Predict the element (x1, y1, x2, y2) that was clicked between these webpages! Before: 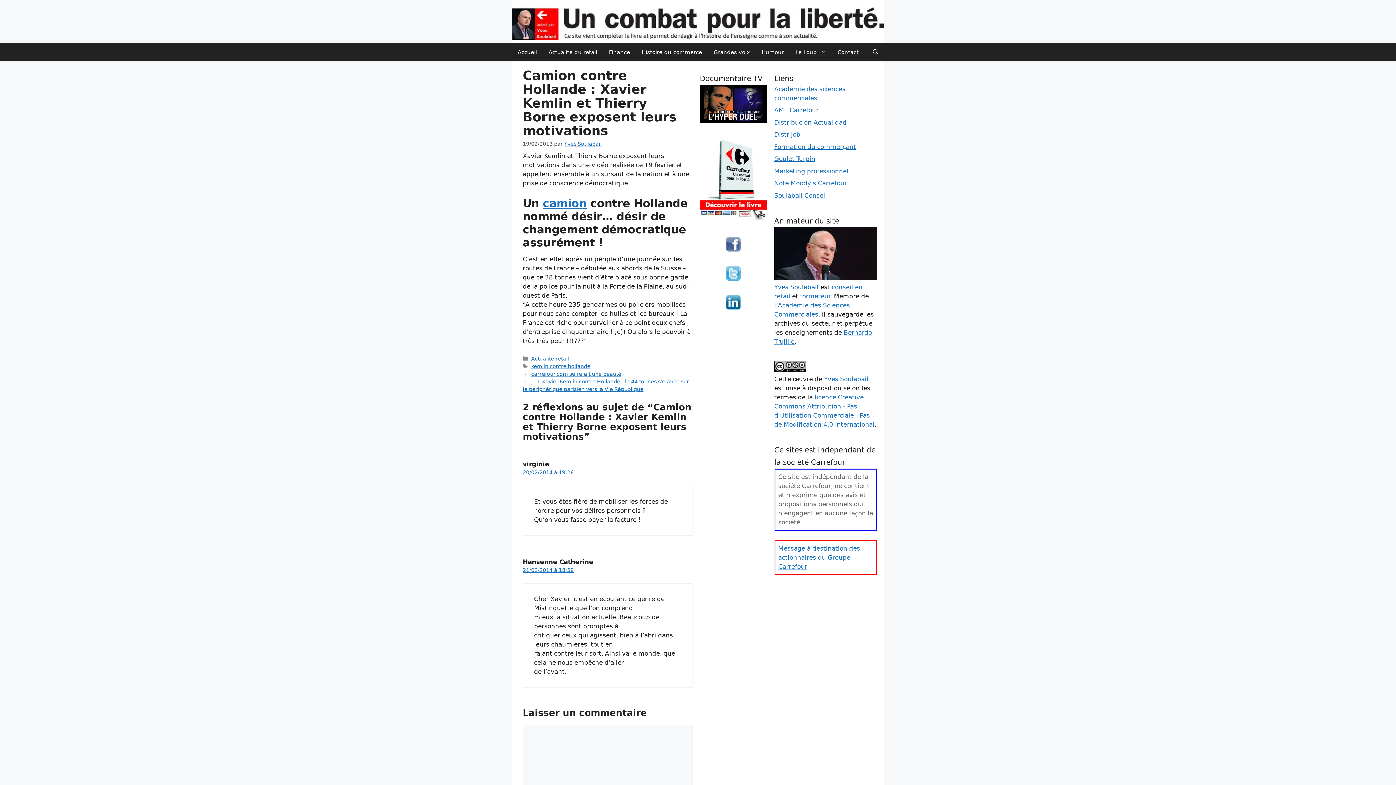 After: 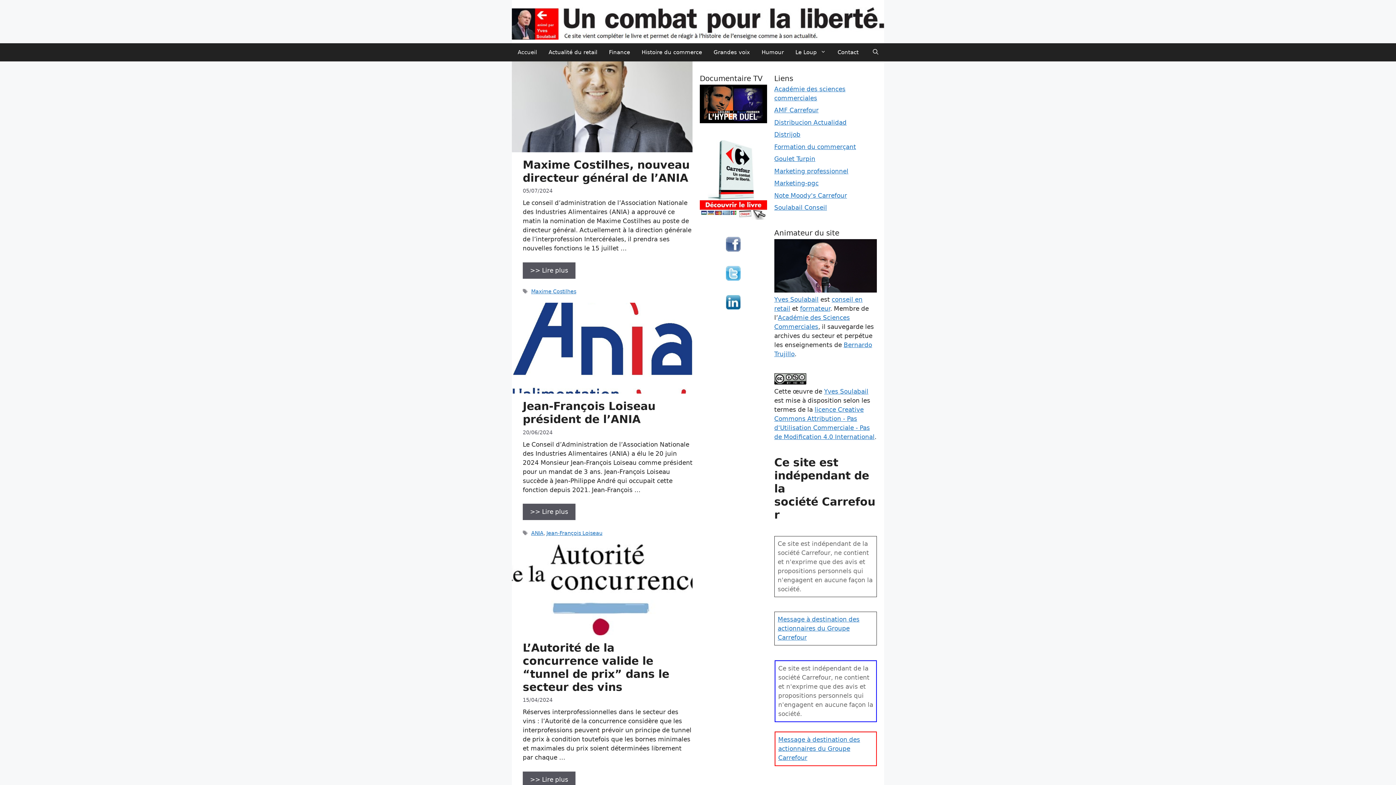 Action: bbox: (512, 19, 884, 26)